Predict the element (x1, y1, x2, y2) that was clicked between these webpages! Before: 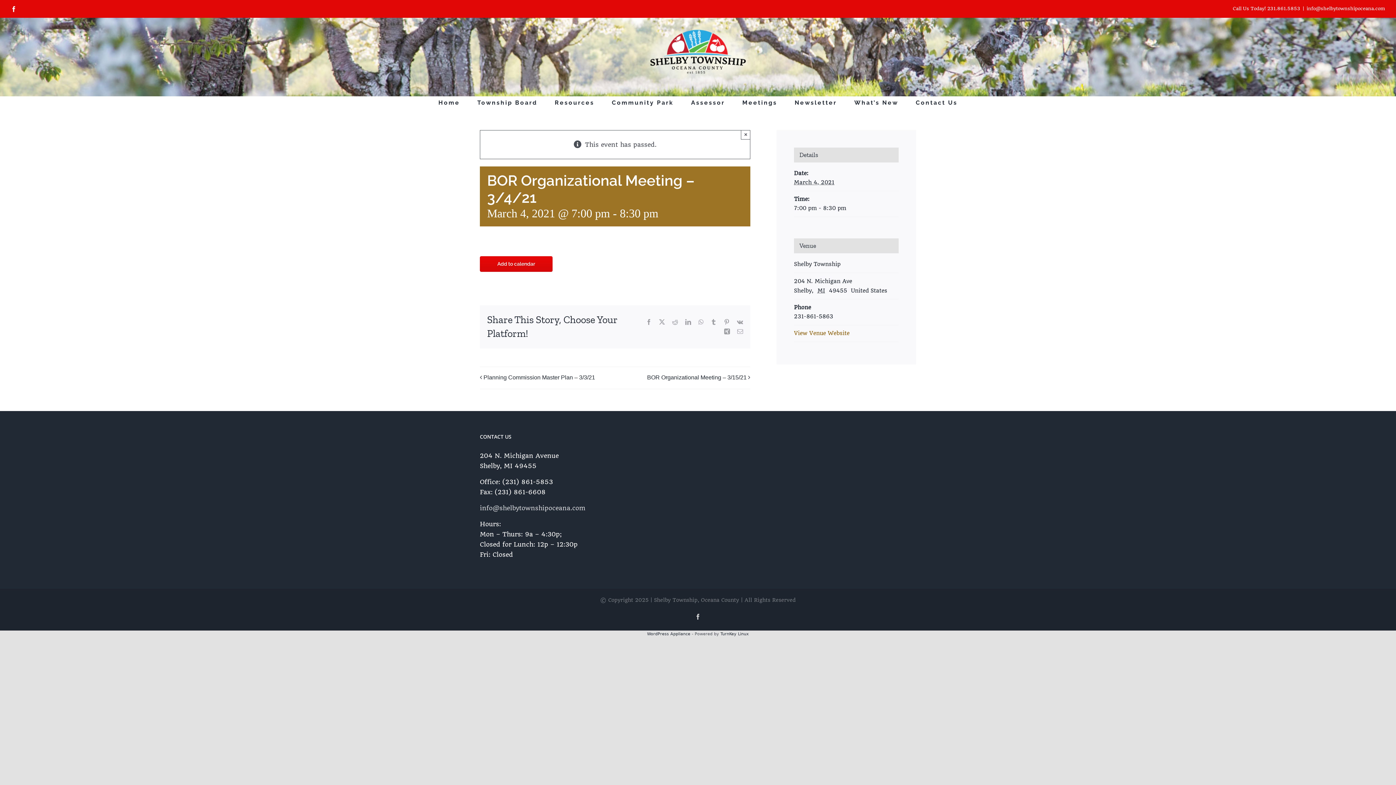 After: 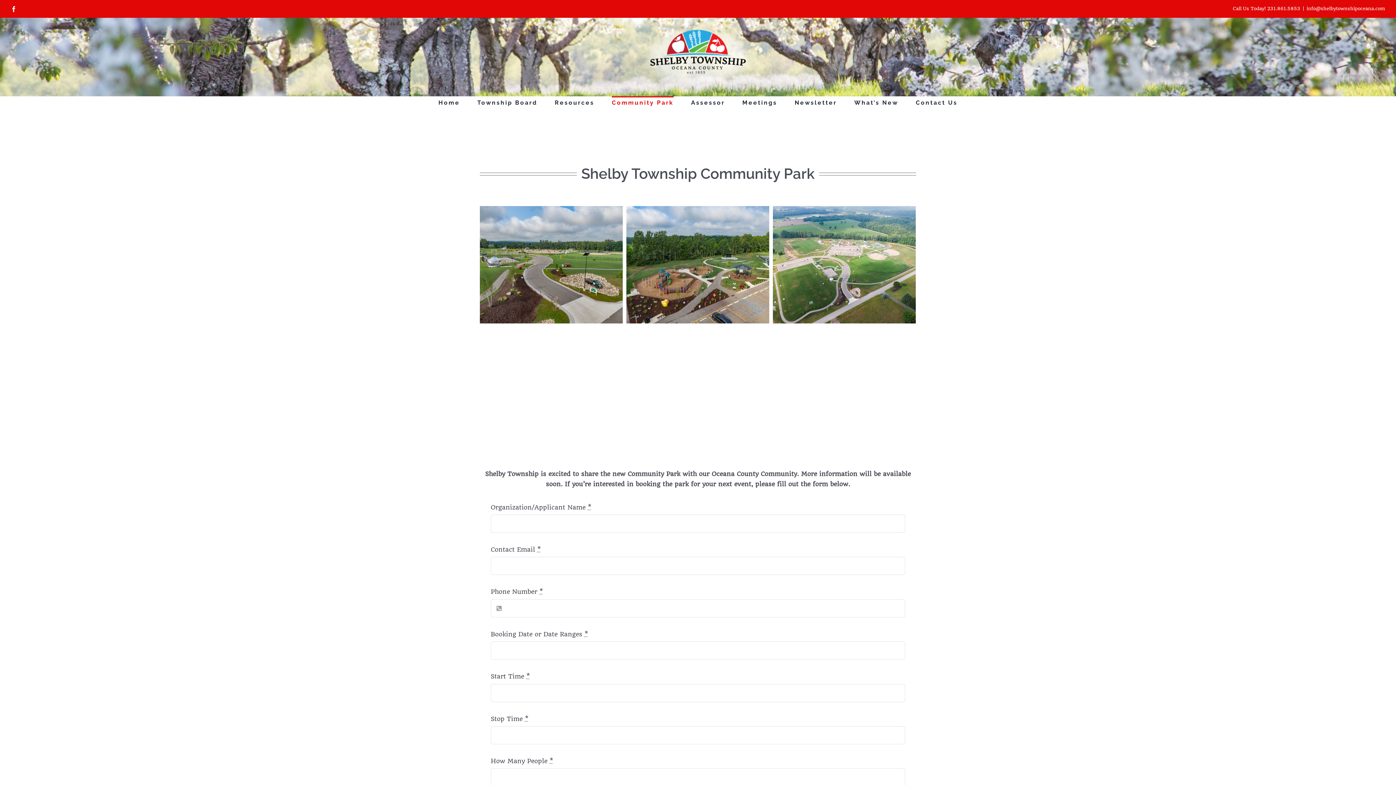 Action: label: Community Park bbox: (612, 96, 673, 108)